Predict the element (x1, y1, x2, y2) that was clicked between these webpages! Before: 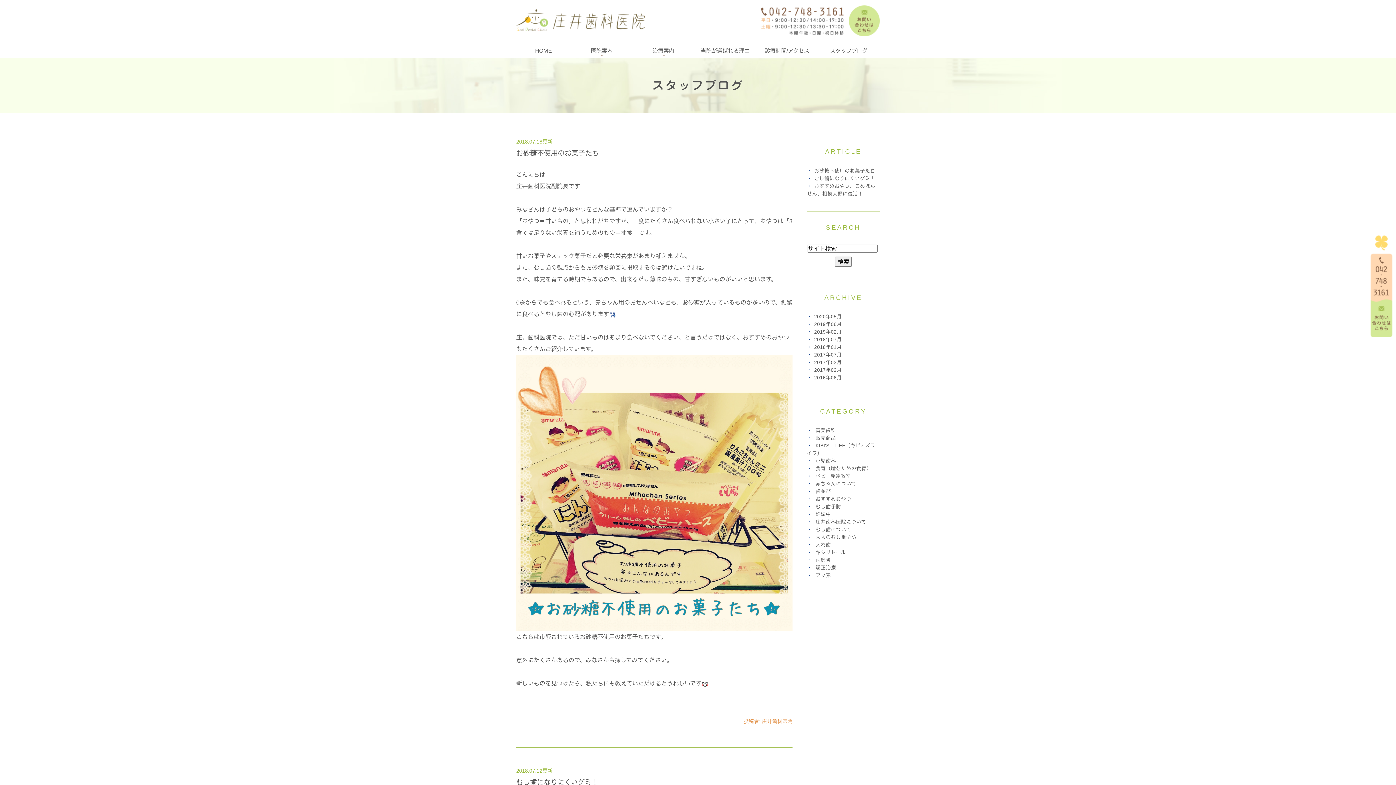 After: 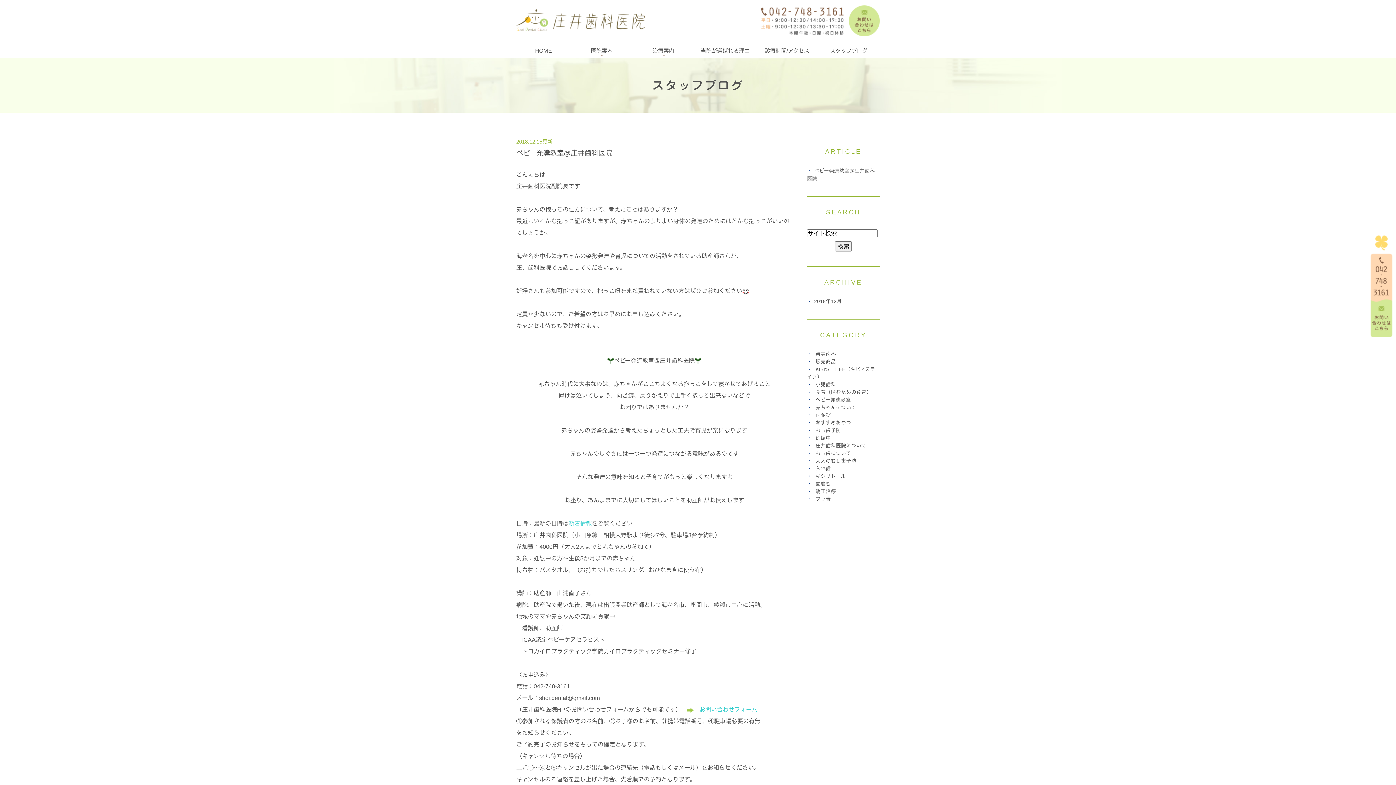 Action: bbox: (815, 473, 851, 479) label: ベビー発達教室